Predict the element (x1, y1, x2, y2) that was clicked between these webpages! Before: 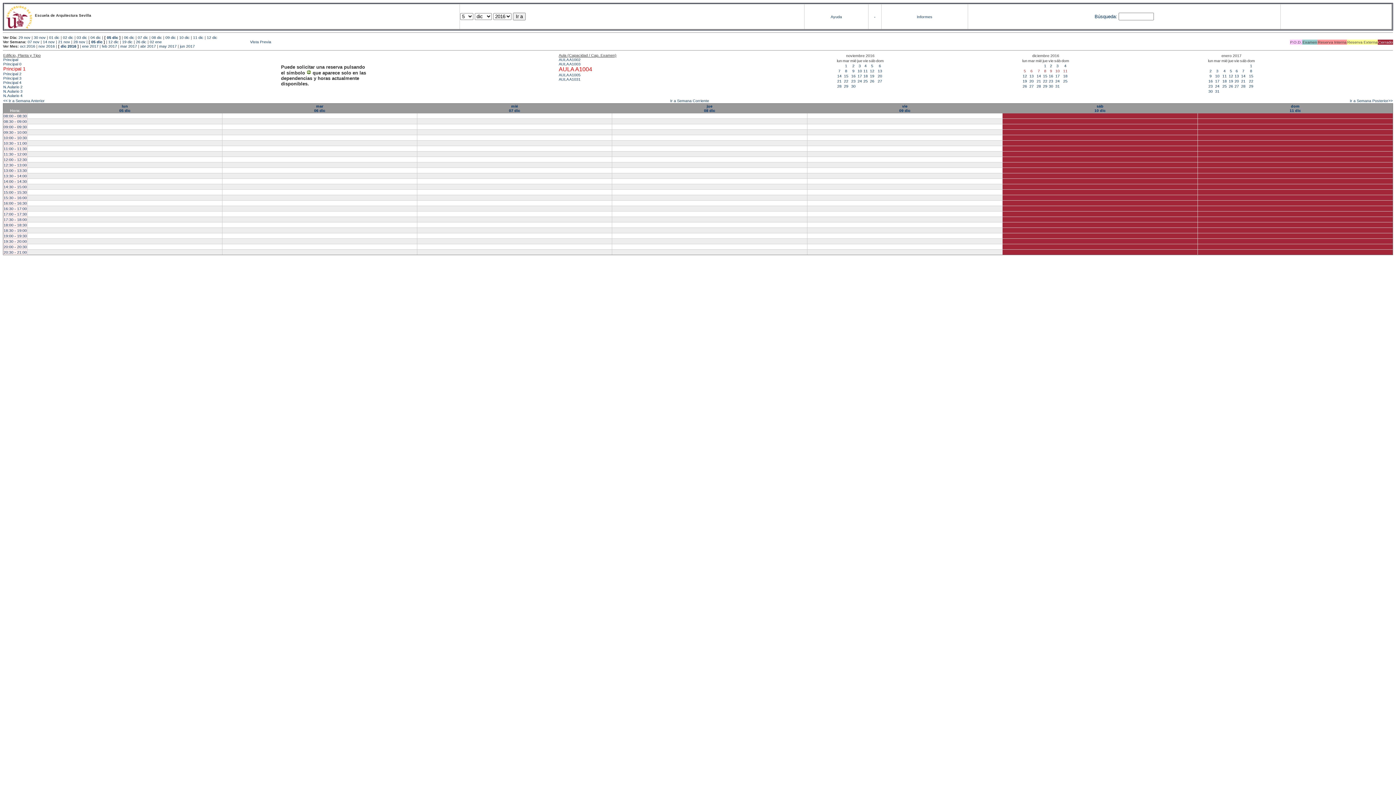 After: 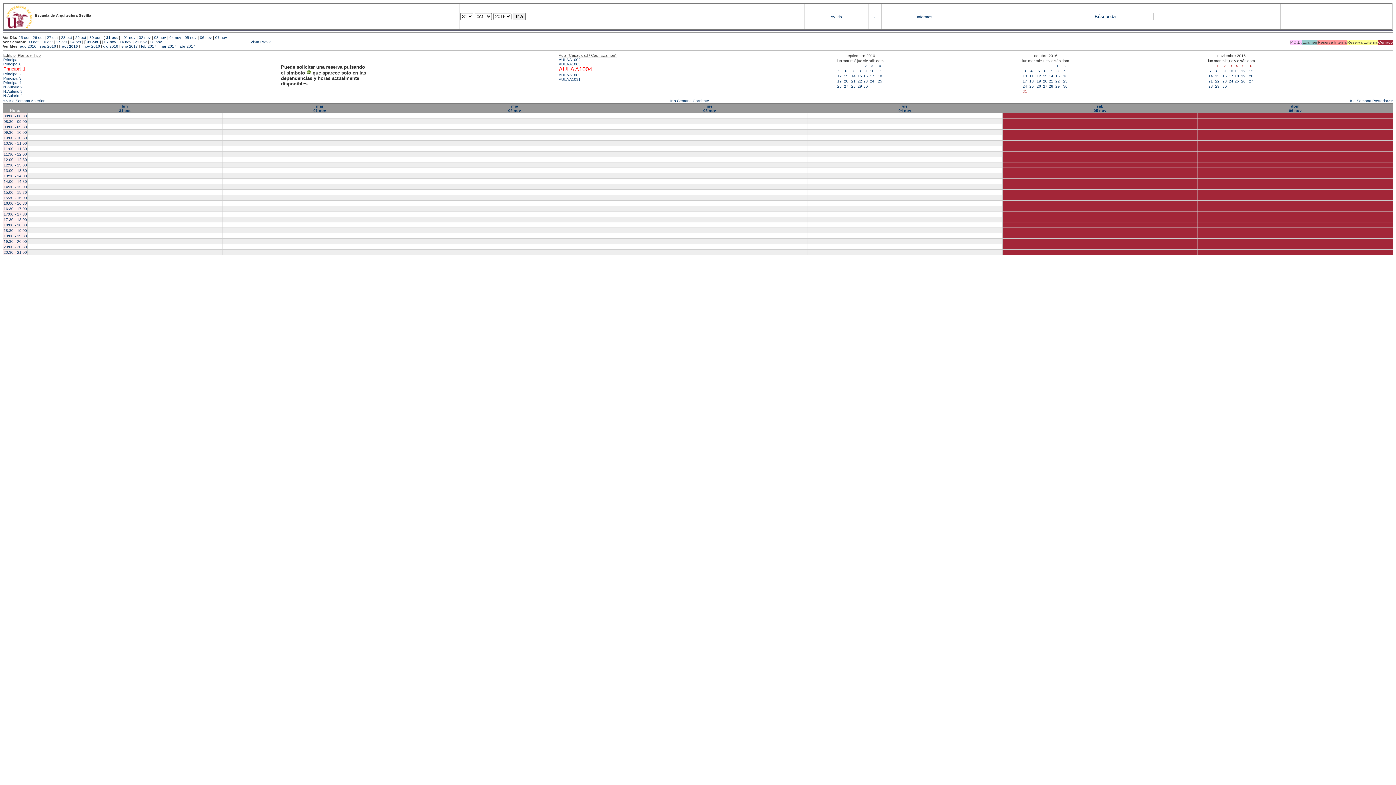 Action: bbox: (845, 63, 847, 68) label: 1